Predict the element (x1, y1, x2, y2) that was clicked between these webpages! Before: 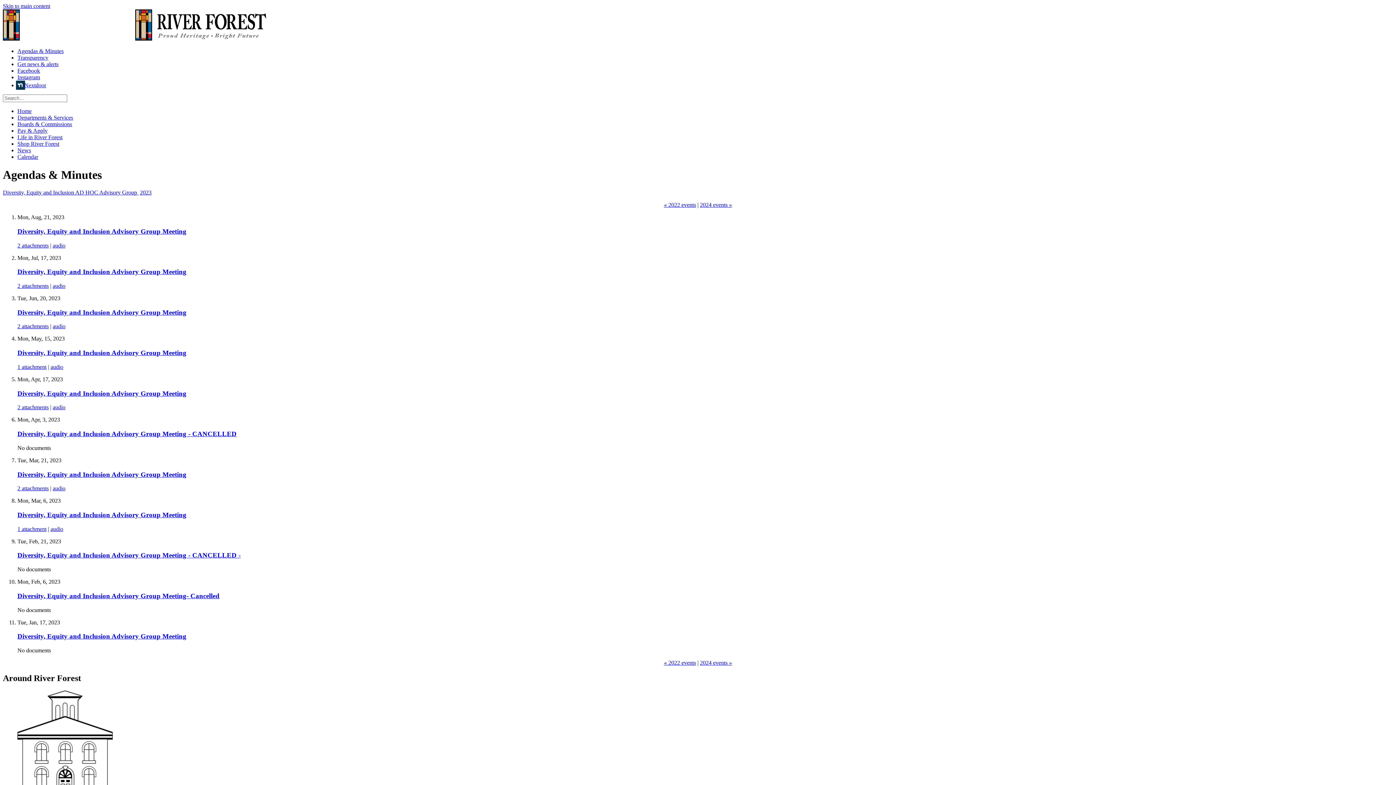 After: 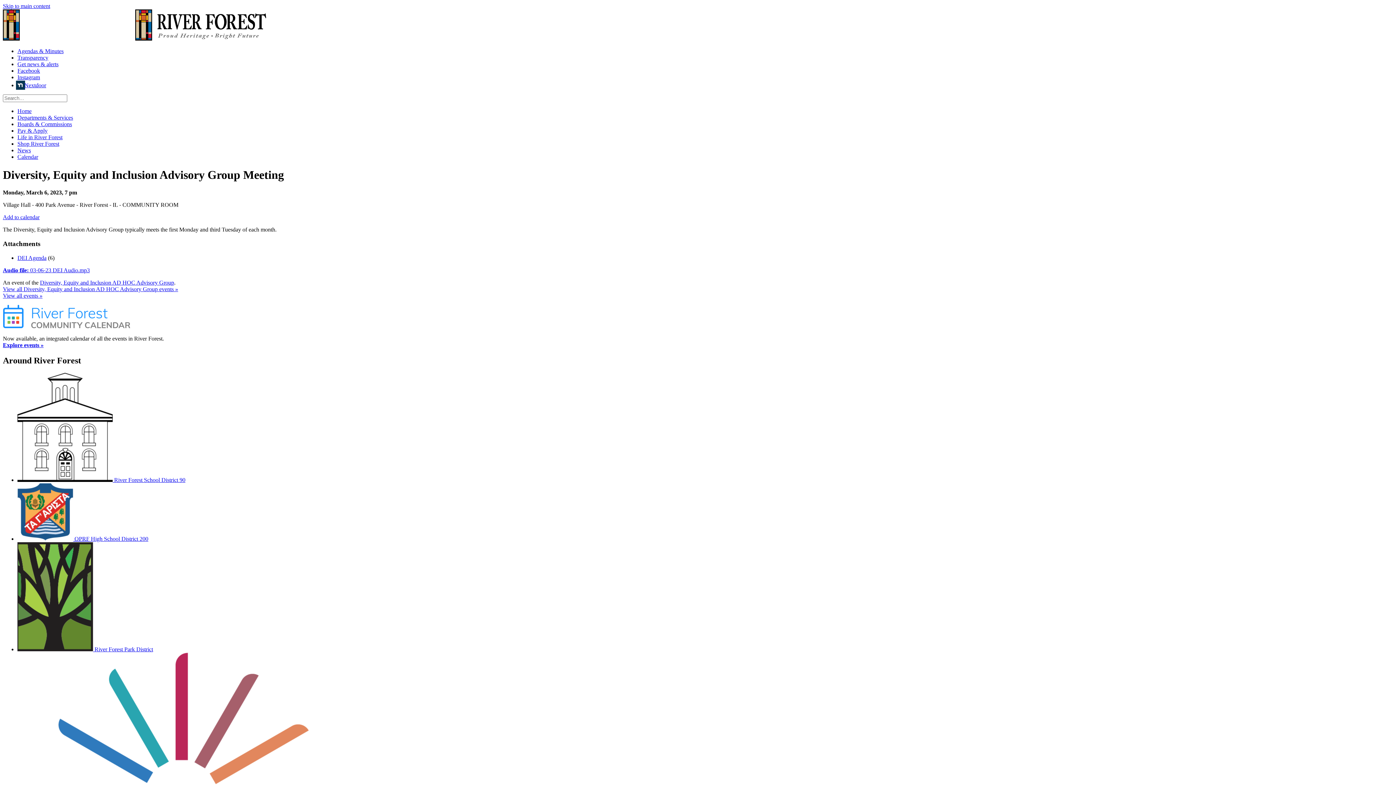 Action: bbox: (17, 511, 186, 518) label: Diversity, Equity and Inclusion Advisory Group Meeting